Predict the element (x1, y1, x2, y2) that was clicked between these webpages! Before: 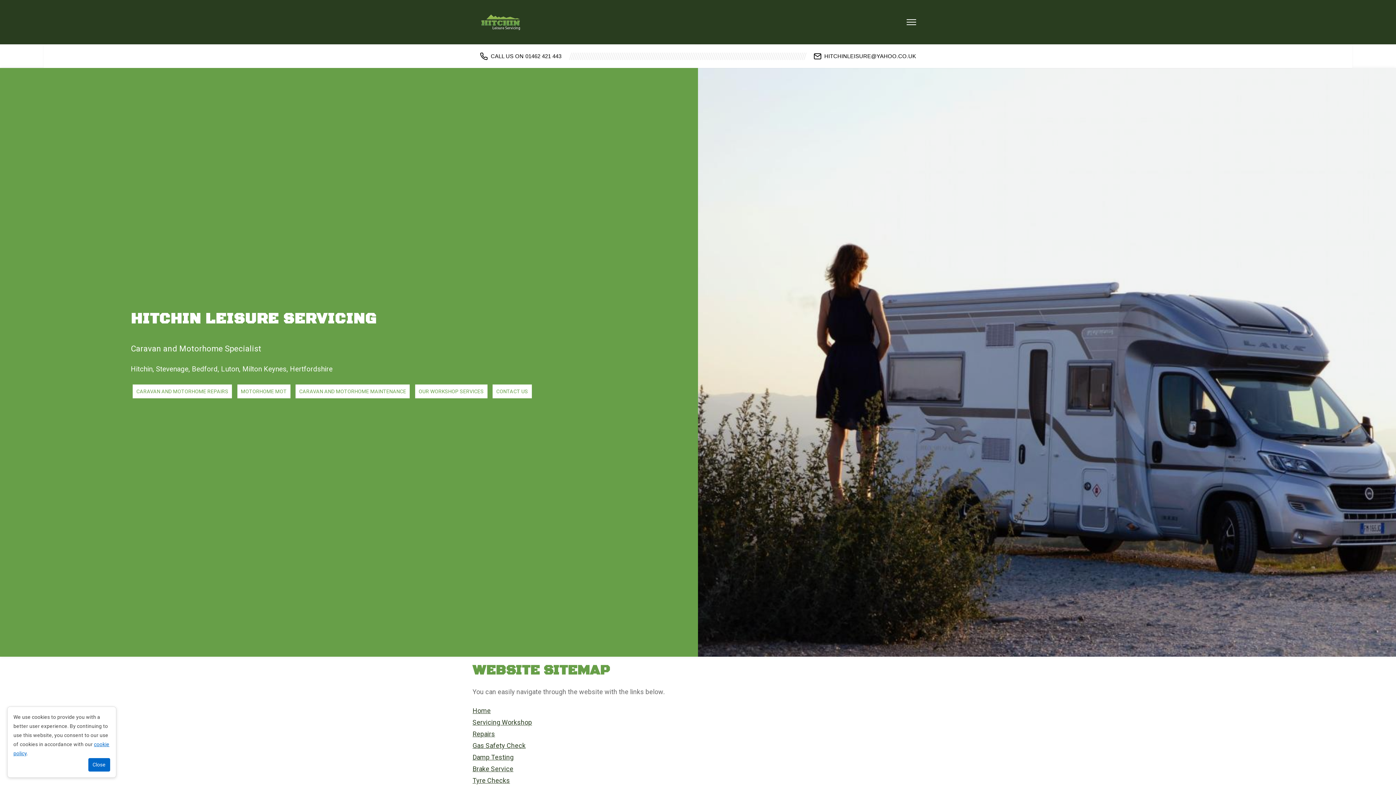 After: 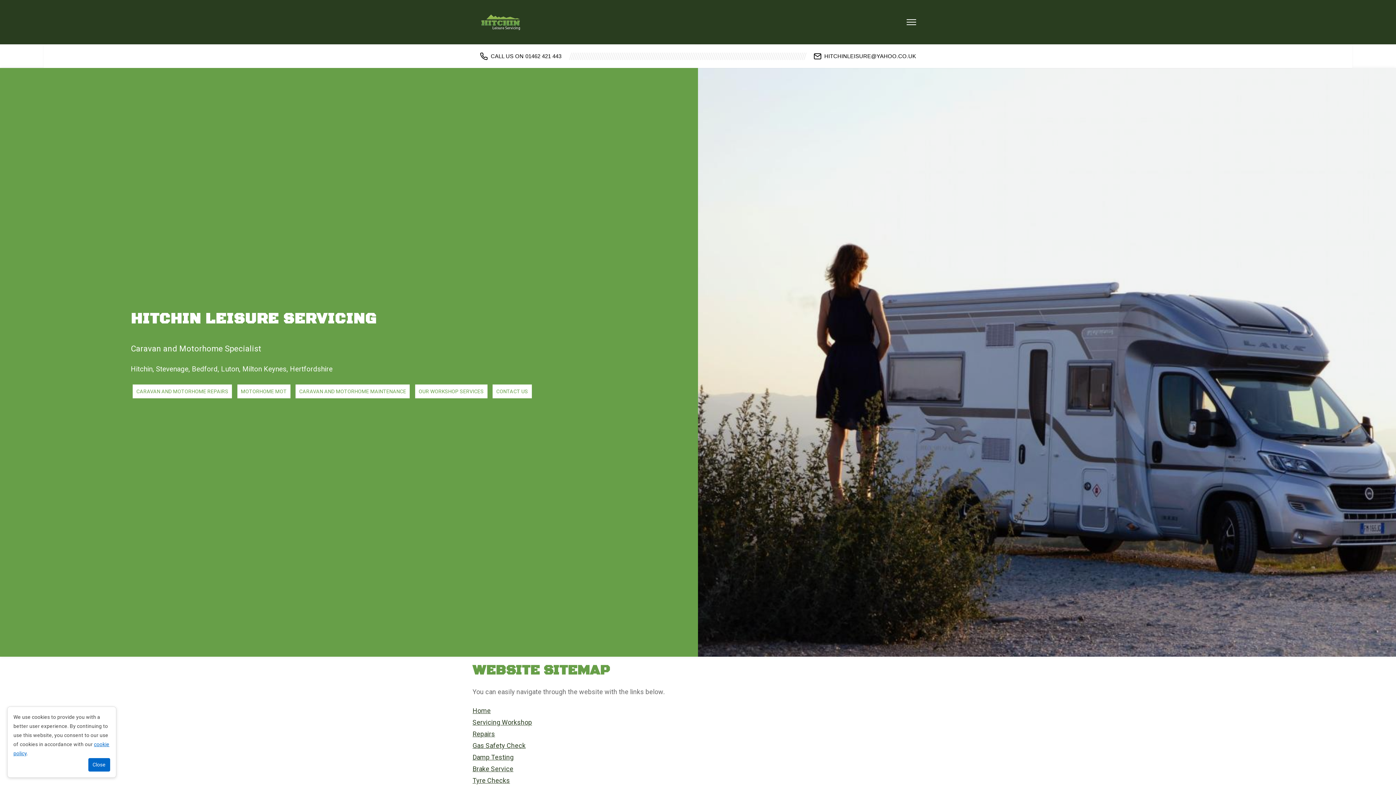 Action: bbox: (480, 52, 561, 60) label: 01462 421 443